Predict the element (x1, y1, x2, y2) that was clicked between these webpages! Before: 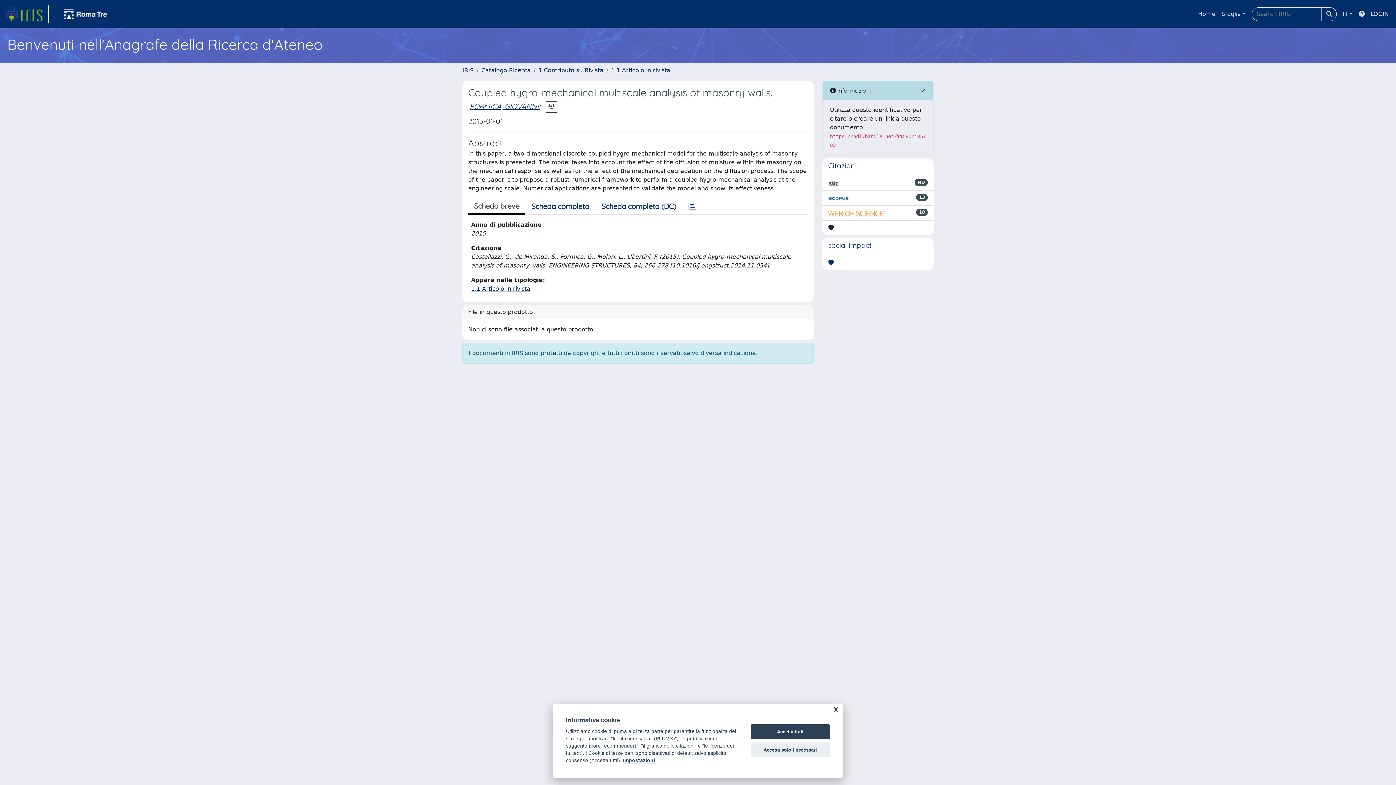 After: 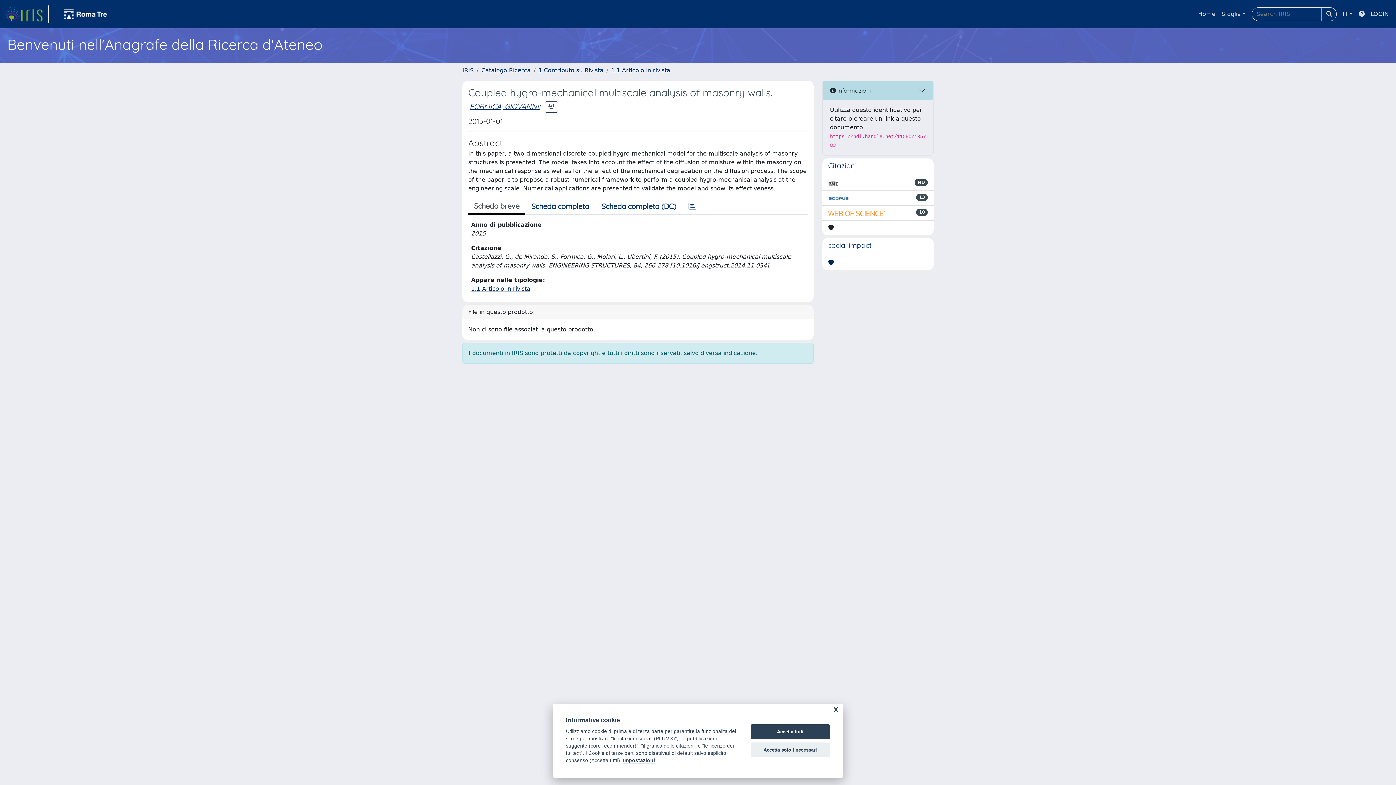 Action: bbox: (828, 258, 834, 267)